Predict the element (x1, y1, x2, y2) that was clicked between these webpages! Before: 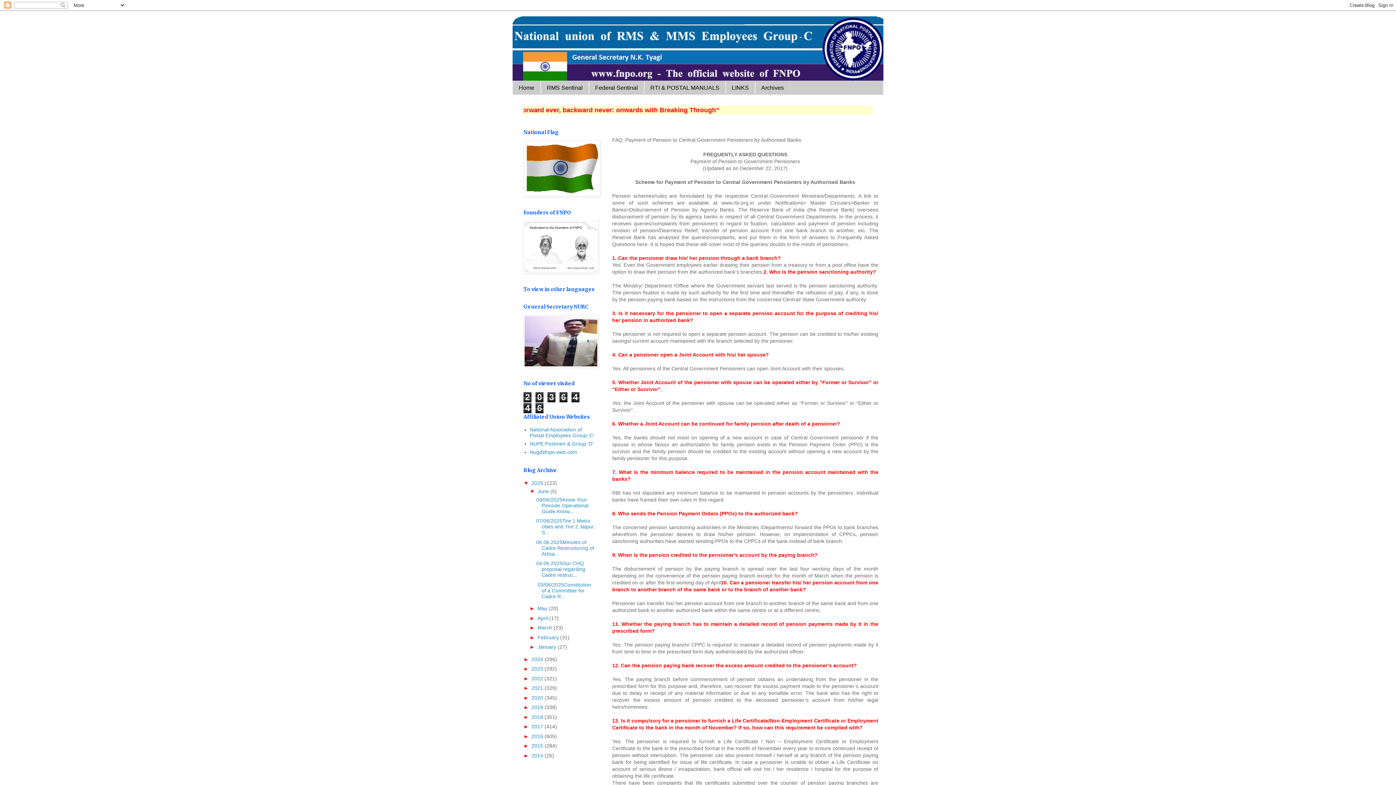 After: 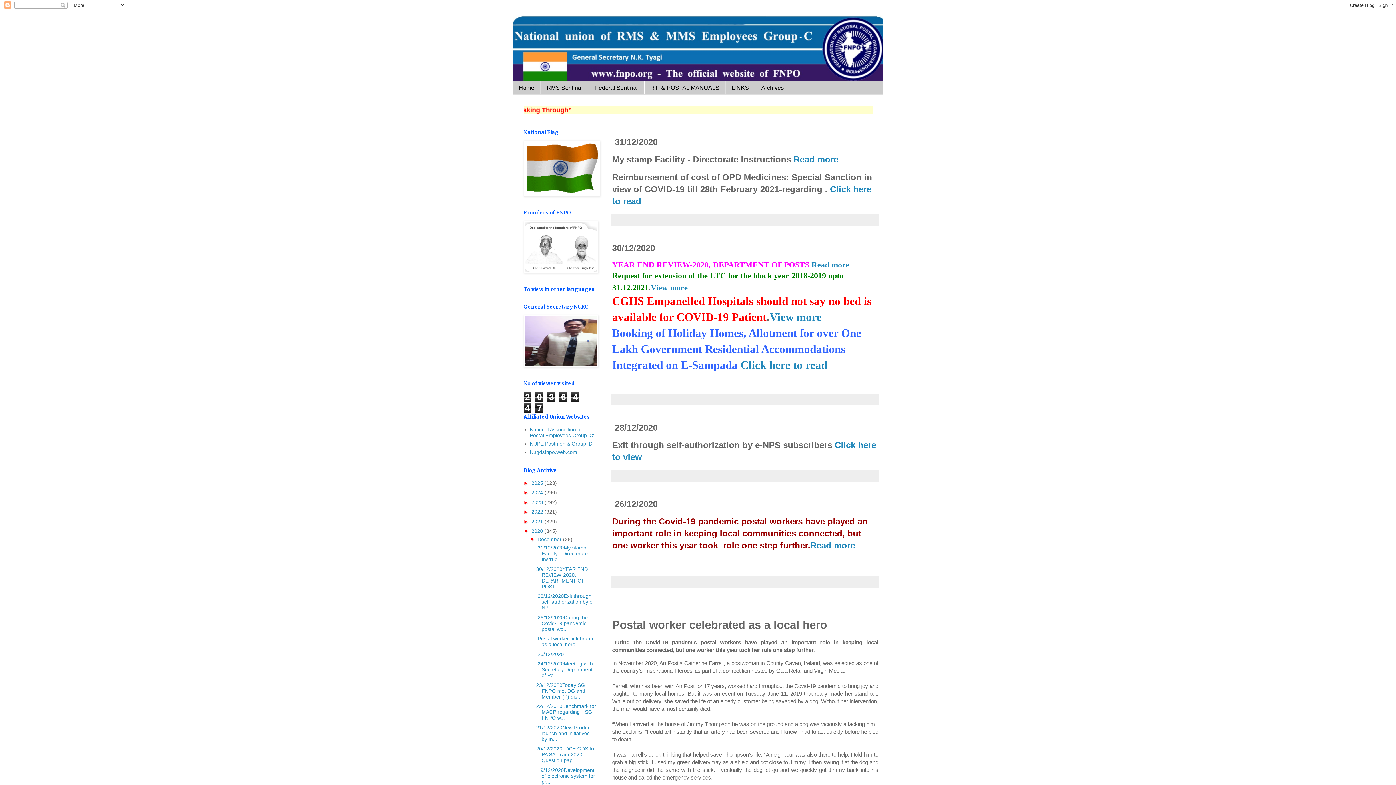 Action: label: 2020  bbox: (531, 695, 544, 700)